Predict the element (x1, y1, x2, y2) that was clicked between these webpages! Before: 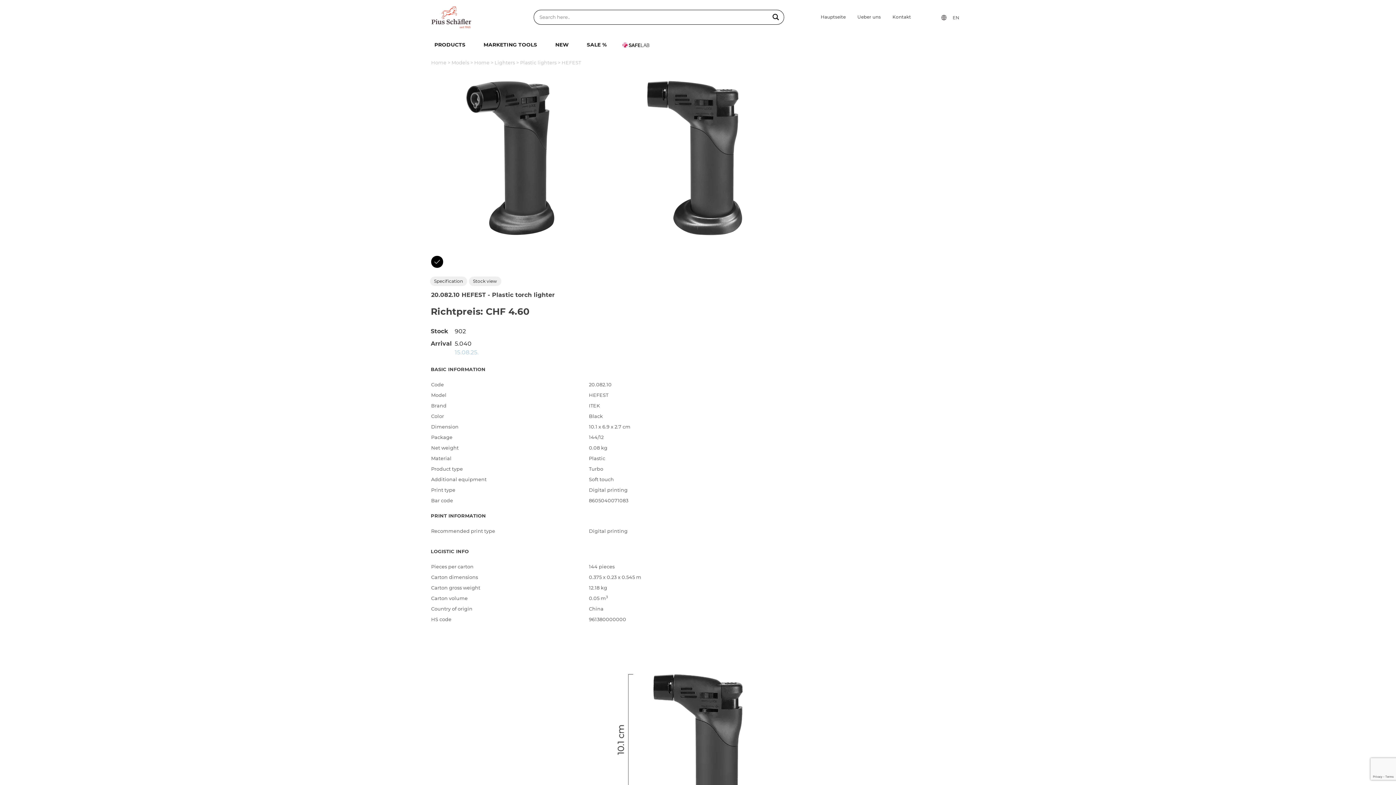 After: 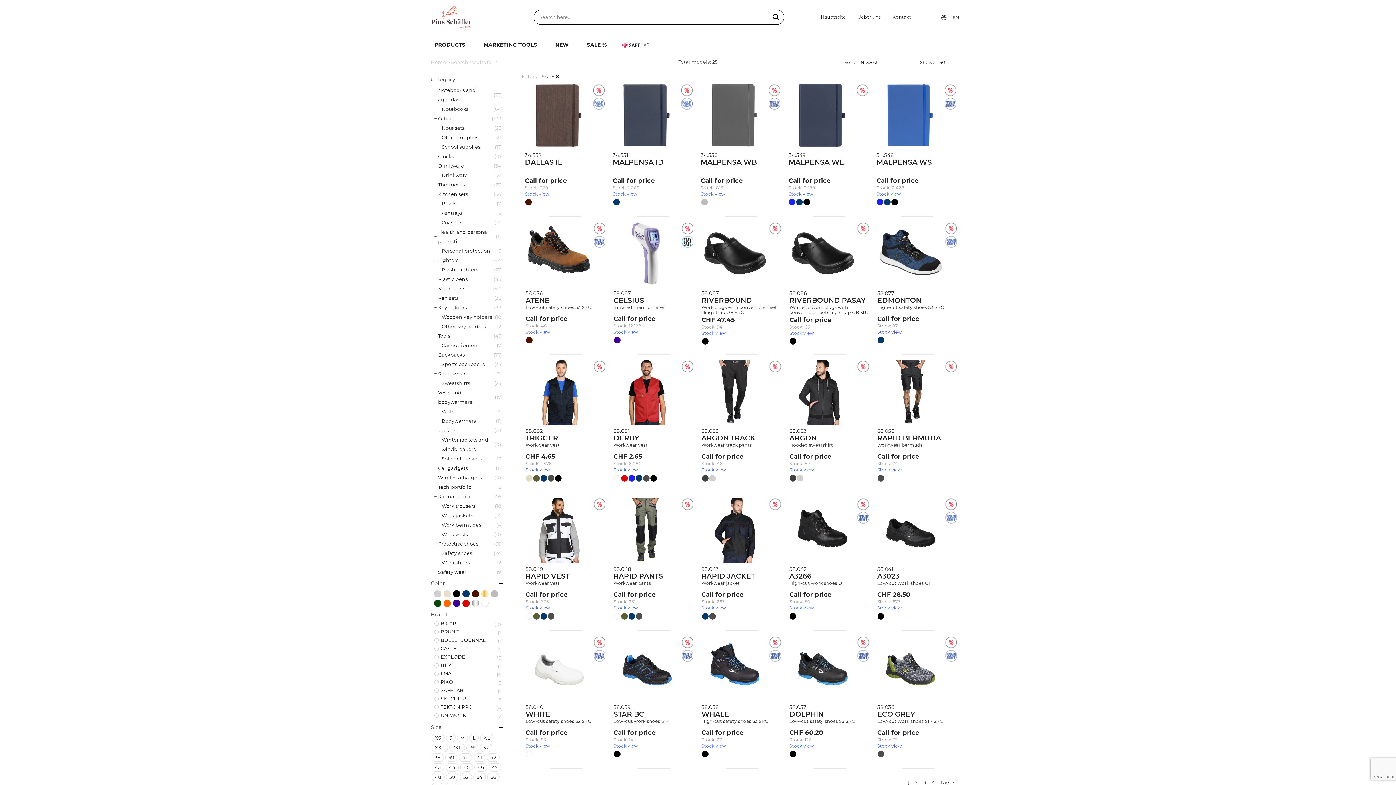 Action: bbox: (581, 40, 612, 49) label: SALE %